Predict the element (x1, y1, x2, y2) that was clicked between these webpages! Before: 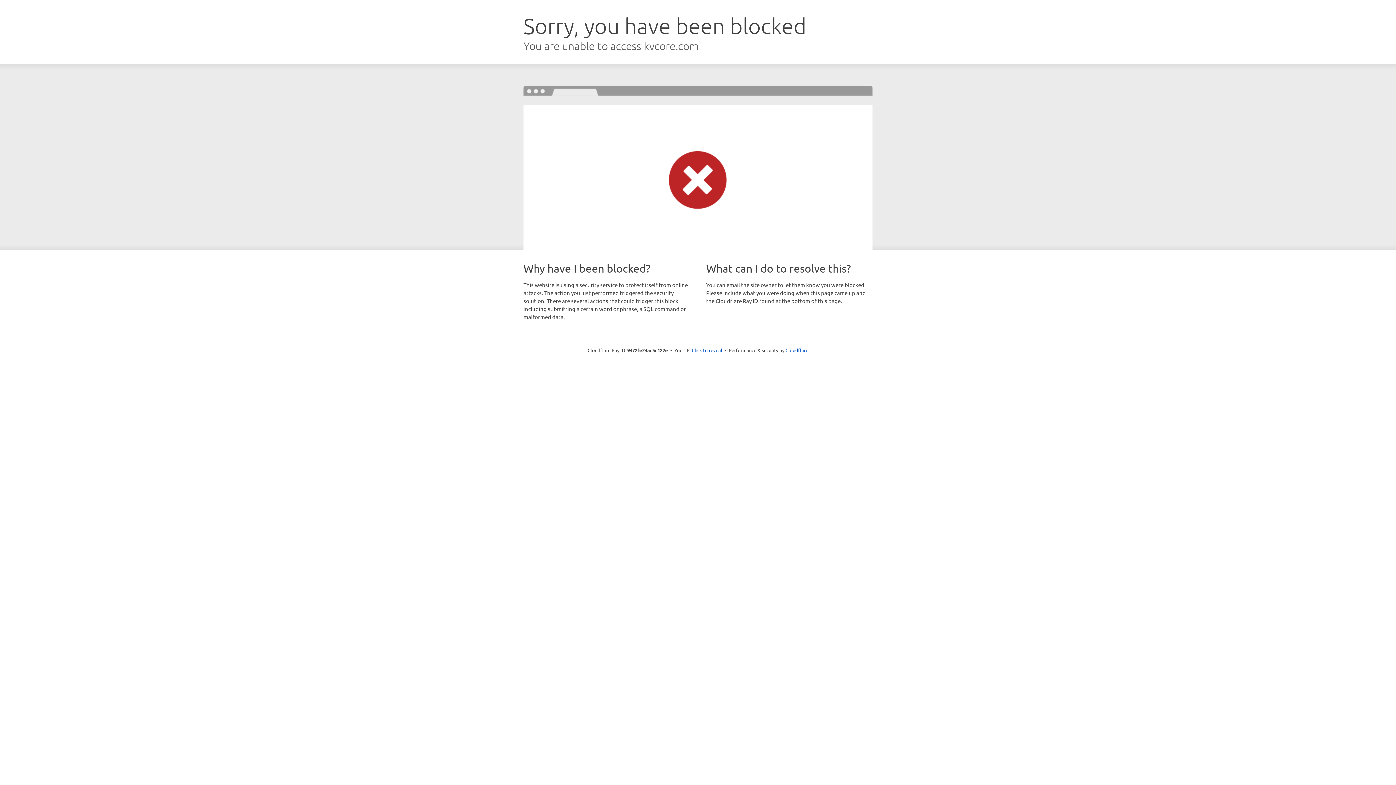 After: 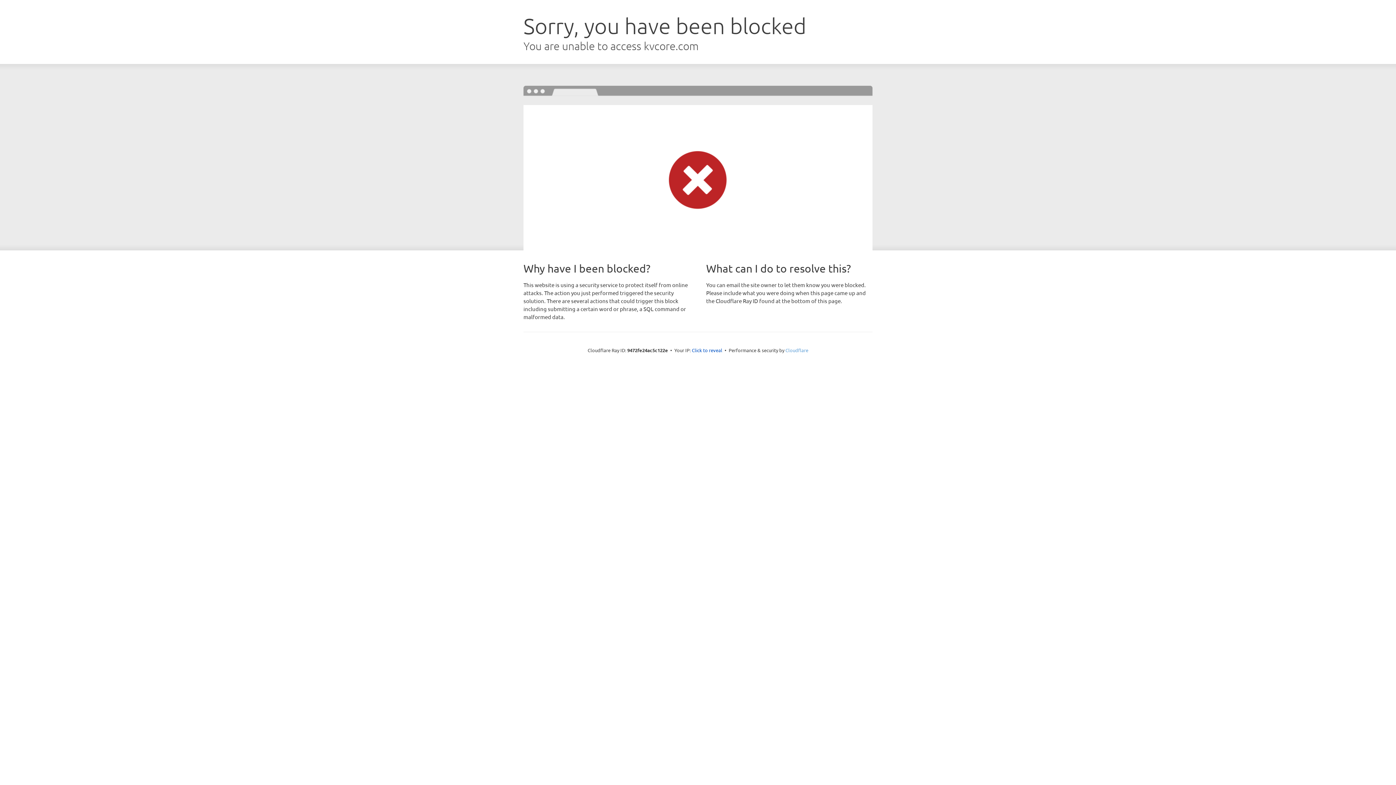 Action: label: Cloudflare bbox: (785, 347, 808, 353)